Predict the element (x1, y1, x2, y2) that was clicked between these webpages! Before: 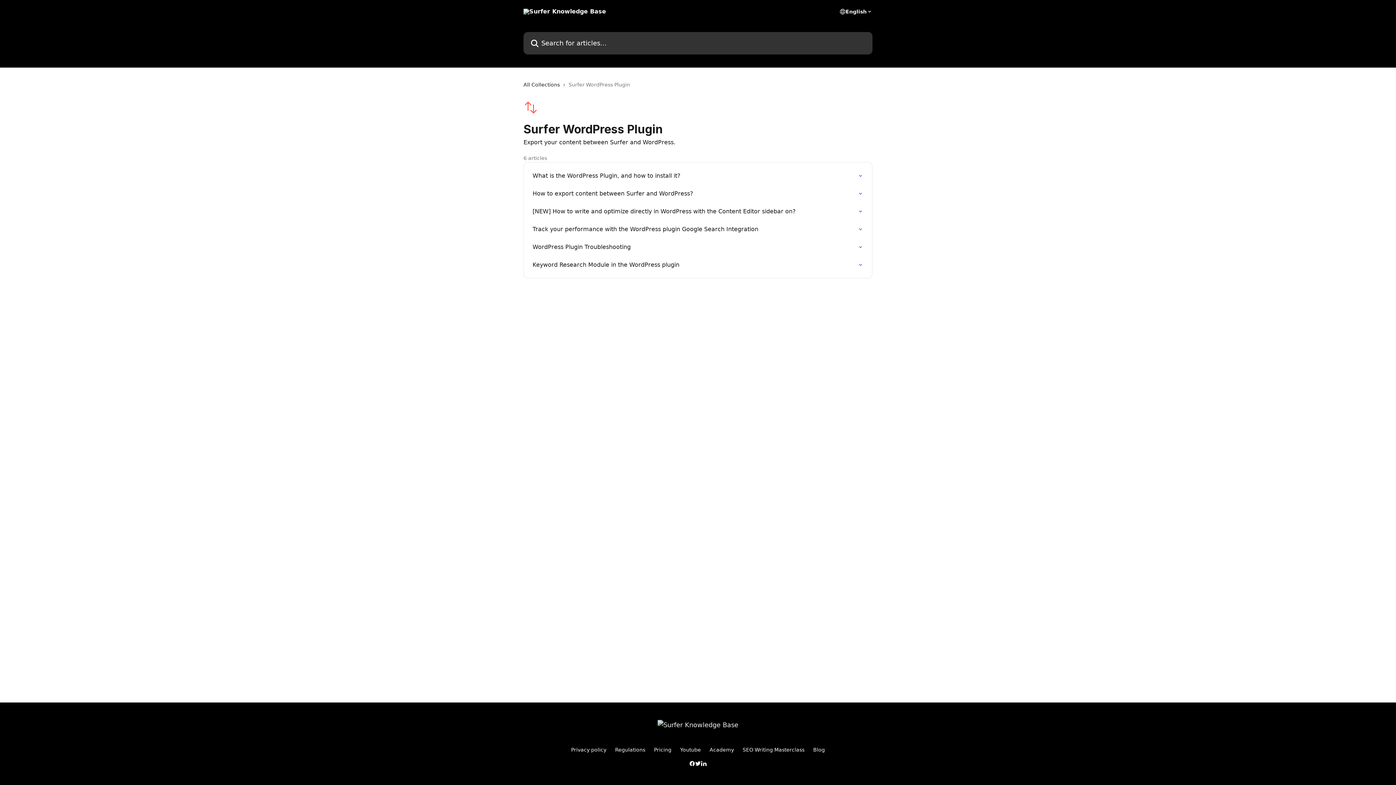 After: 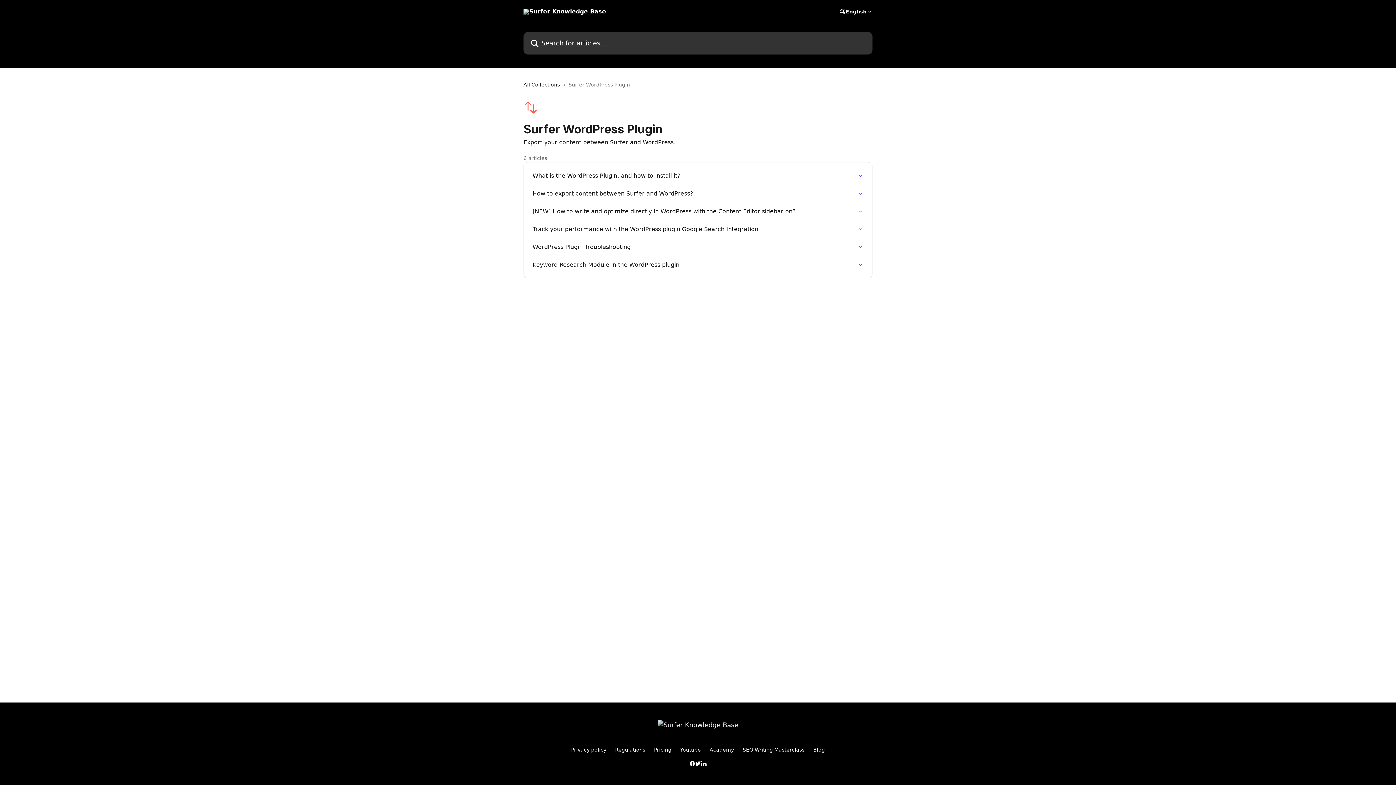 Action: label: Privacy policy bbox: (571, 747, 606, 753)